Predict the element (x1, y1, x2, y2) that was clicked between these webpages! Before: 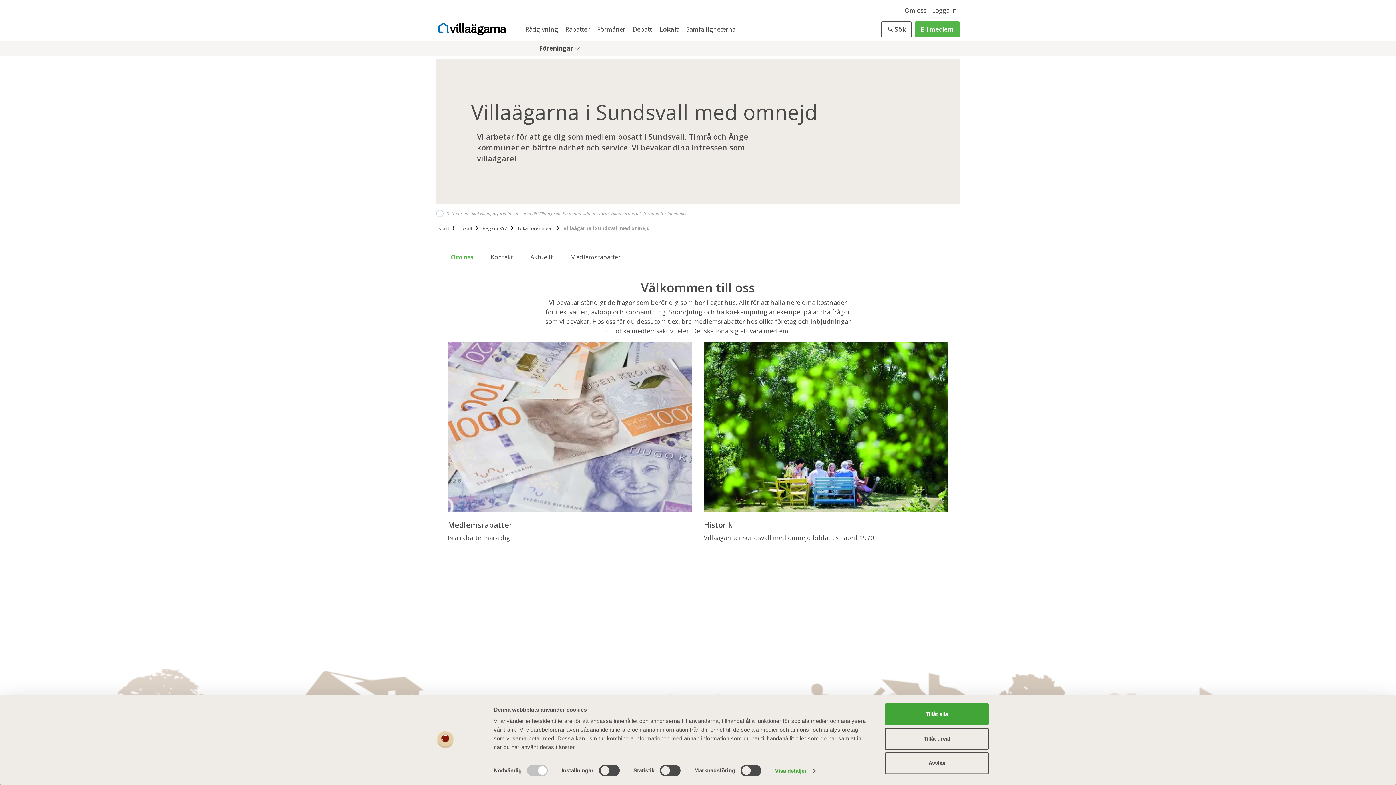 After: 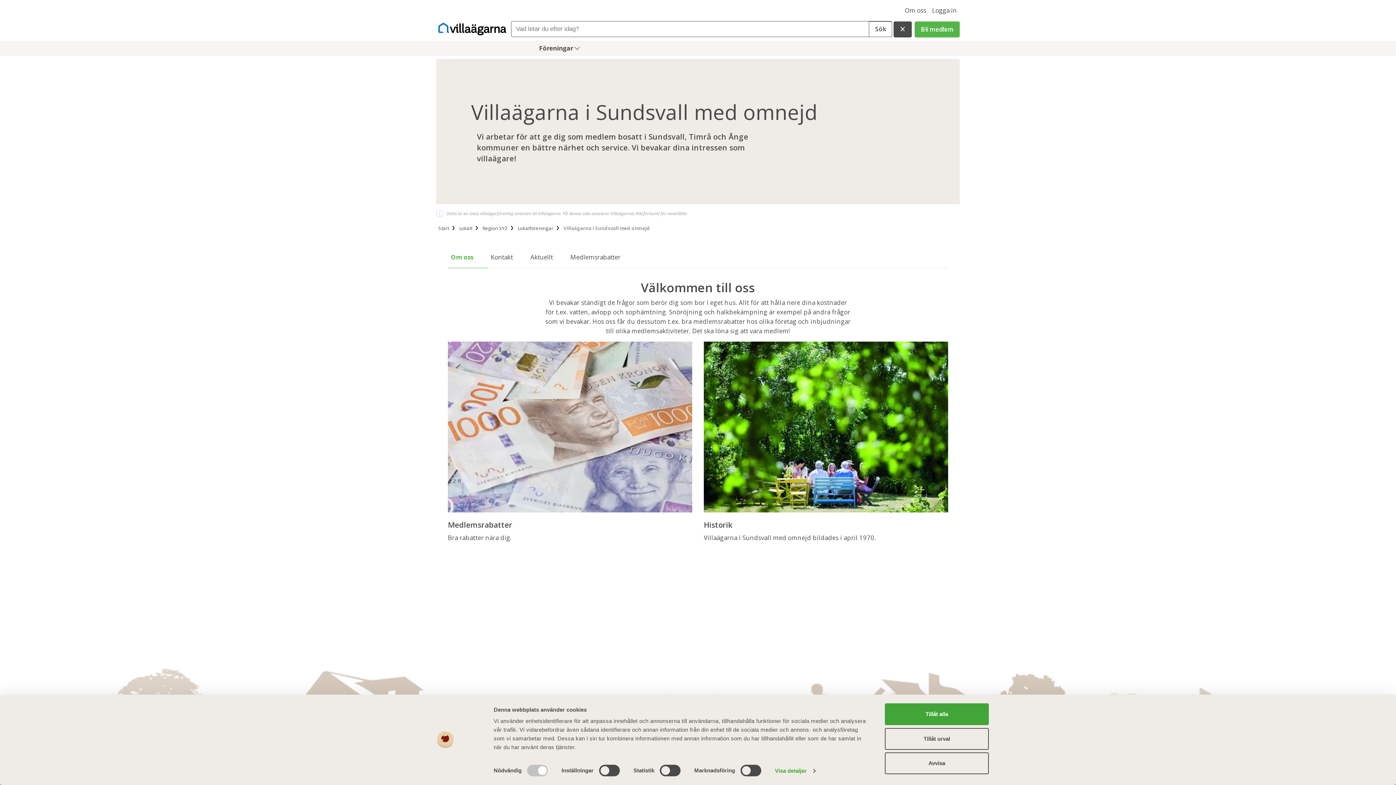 Action: bbox: (881, 21, 912, 37) label:  Sök